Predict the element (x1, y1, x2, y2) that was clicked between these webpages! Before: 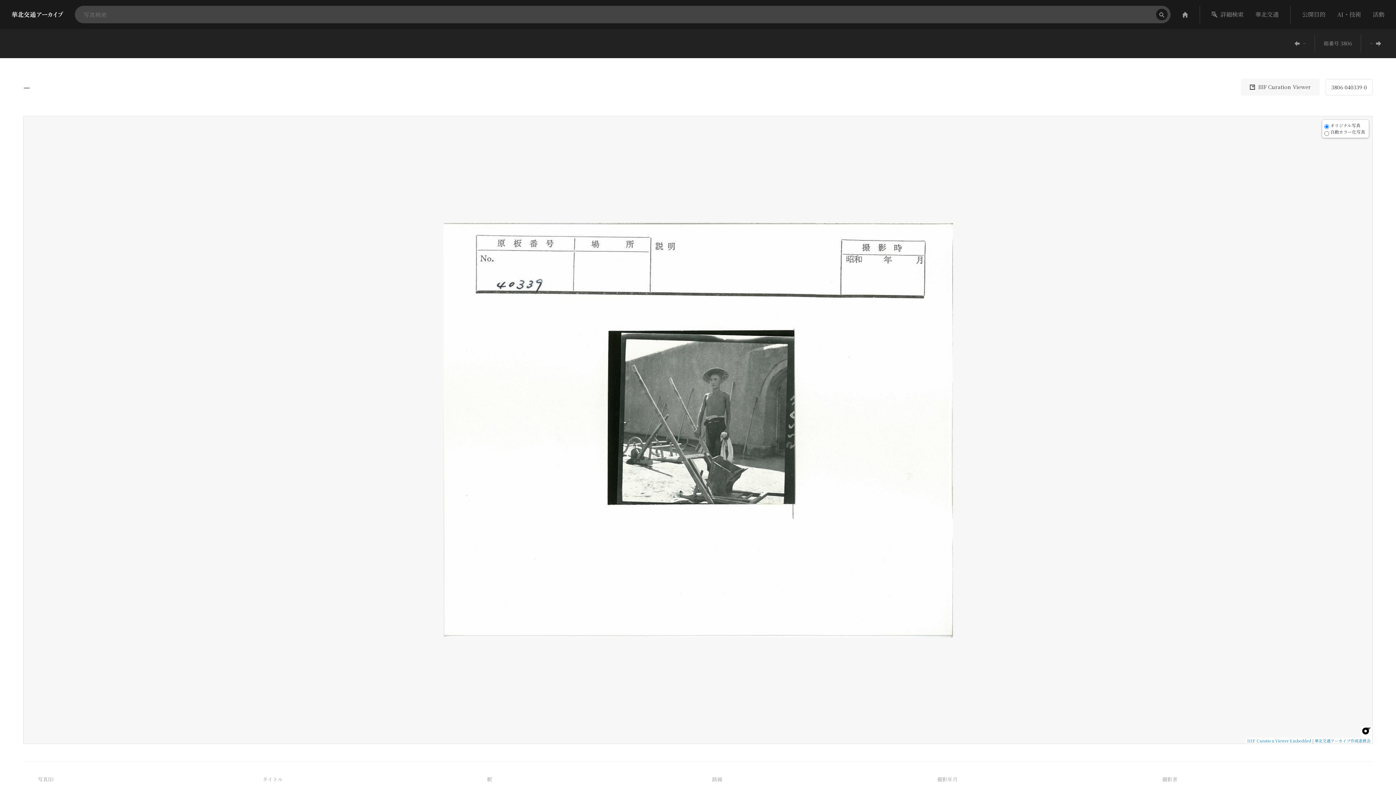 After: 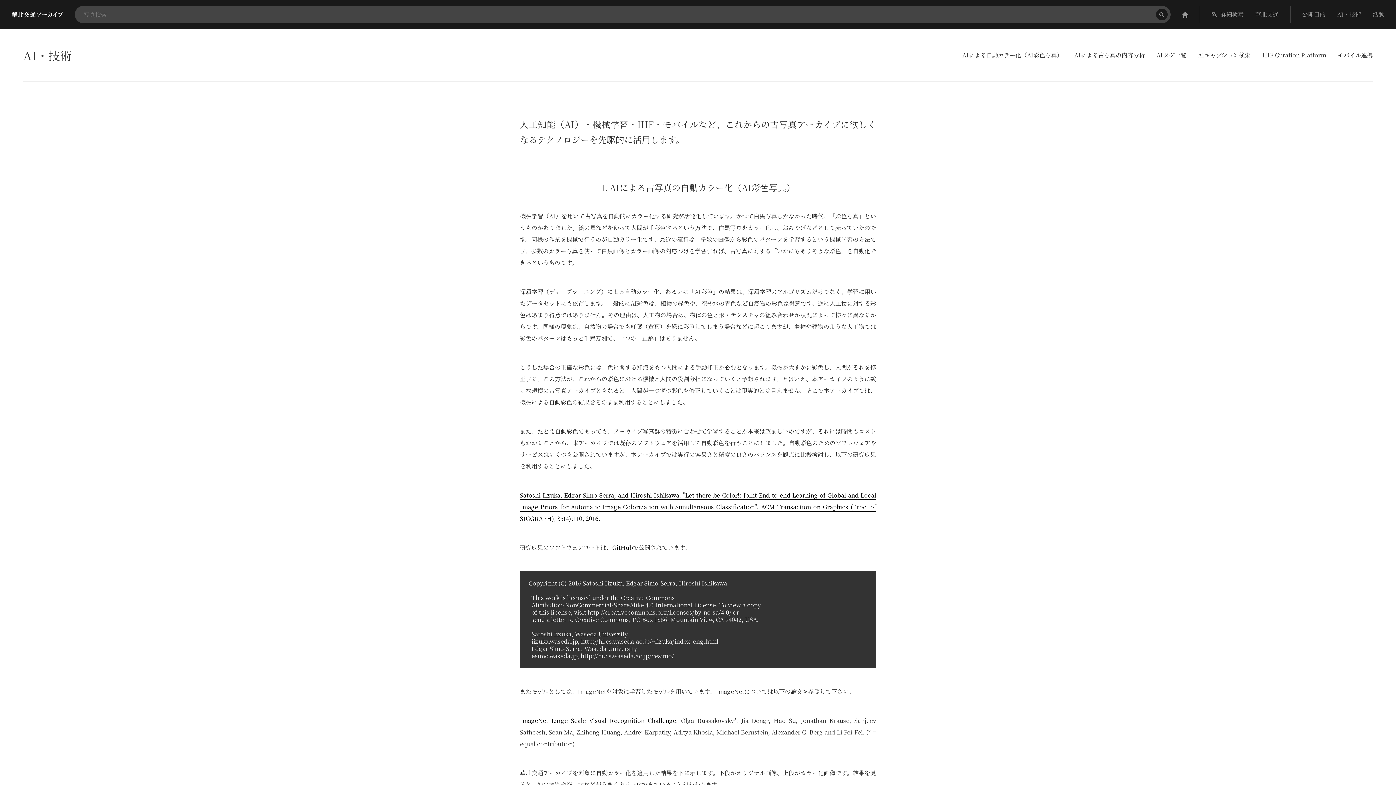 Action: label: AI・技術 bbox: (1331, 5, 1367, 23)